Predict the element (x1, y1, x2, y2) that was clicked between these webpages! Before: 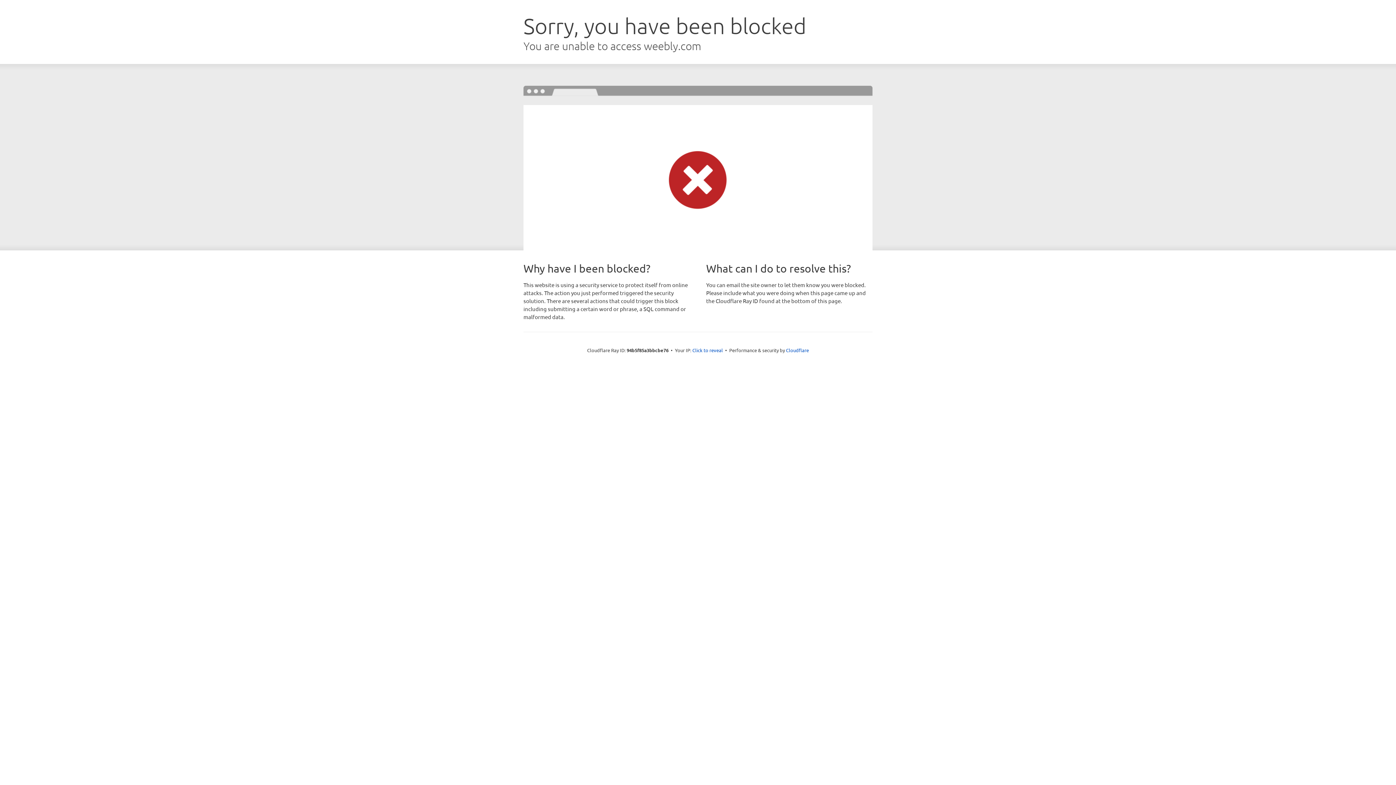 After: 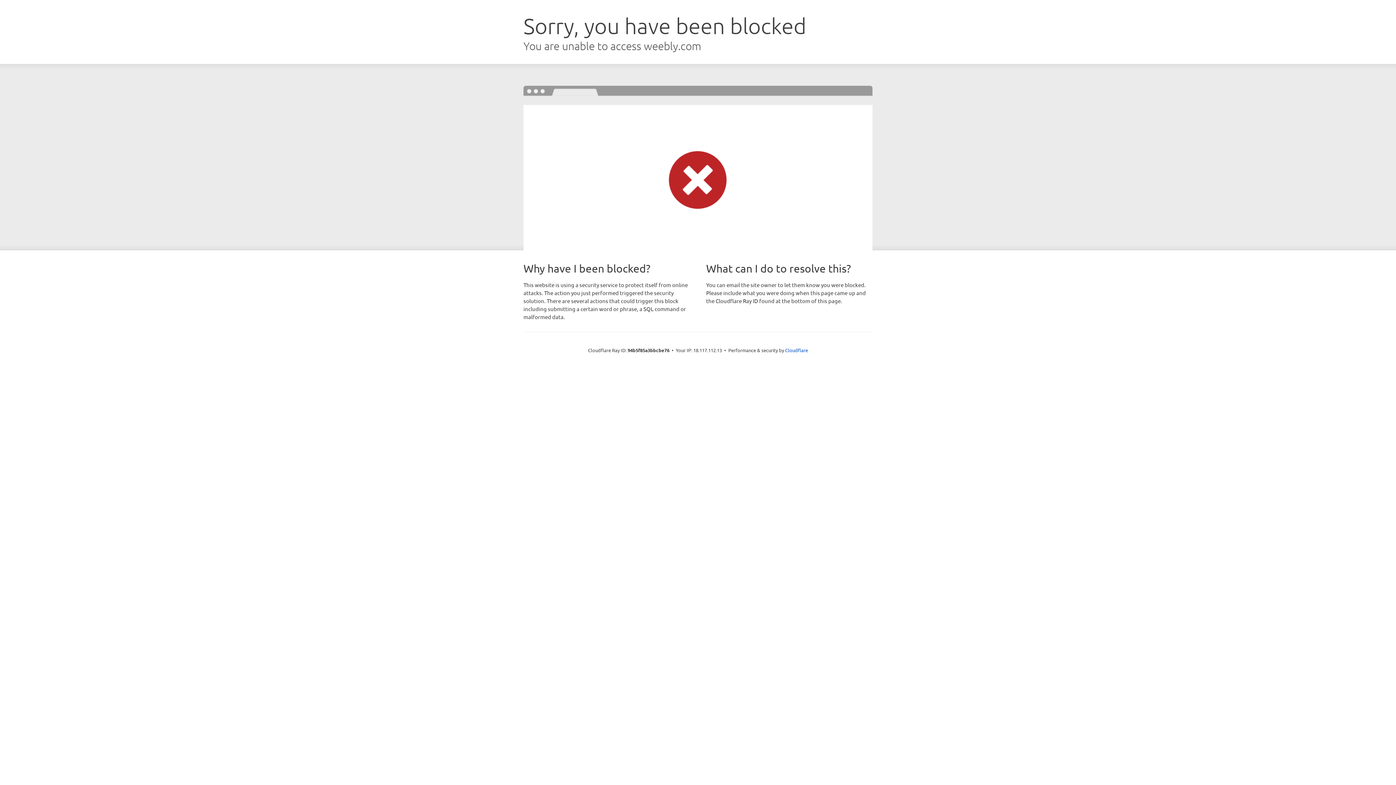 Action: bbox: (692, 346, 723, 353) label: Click to reveal